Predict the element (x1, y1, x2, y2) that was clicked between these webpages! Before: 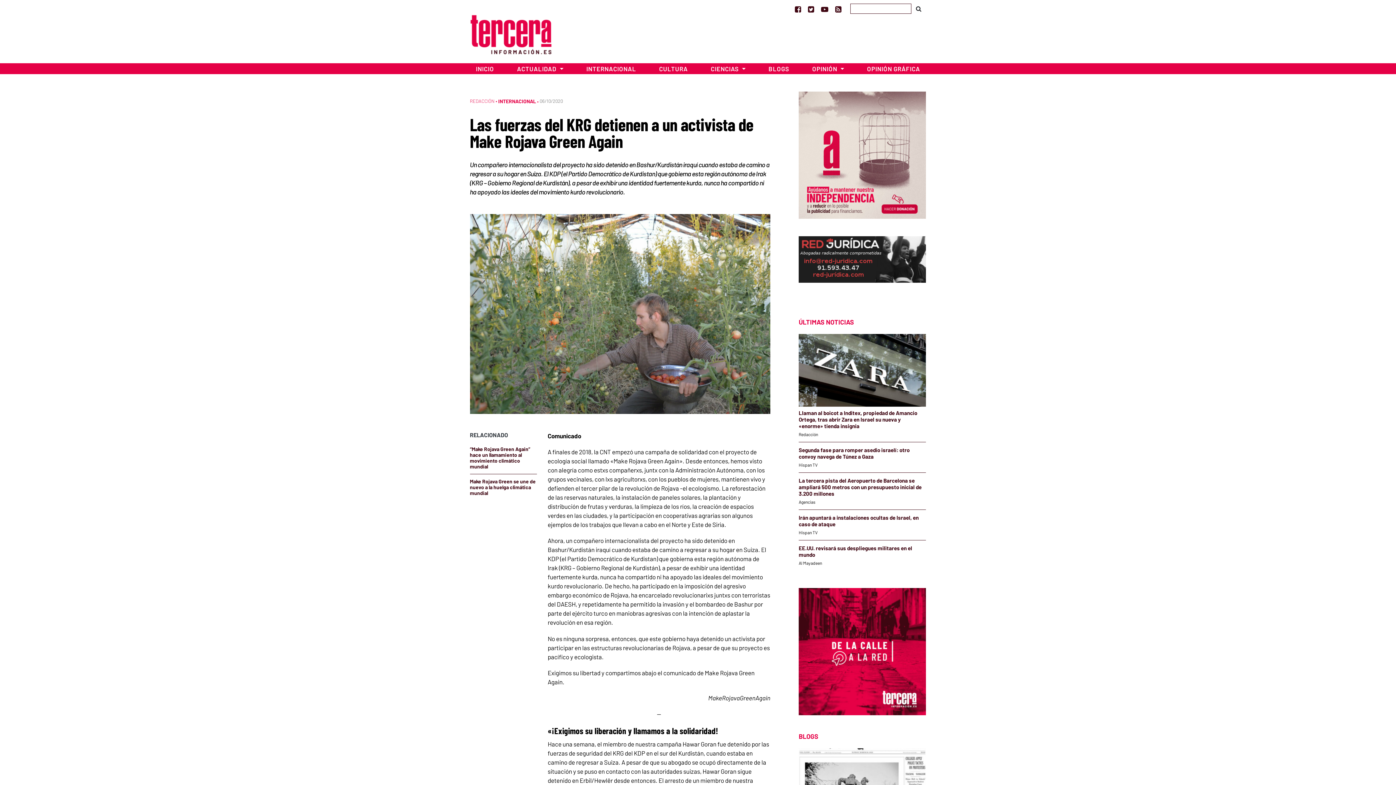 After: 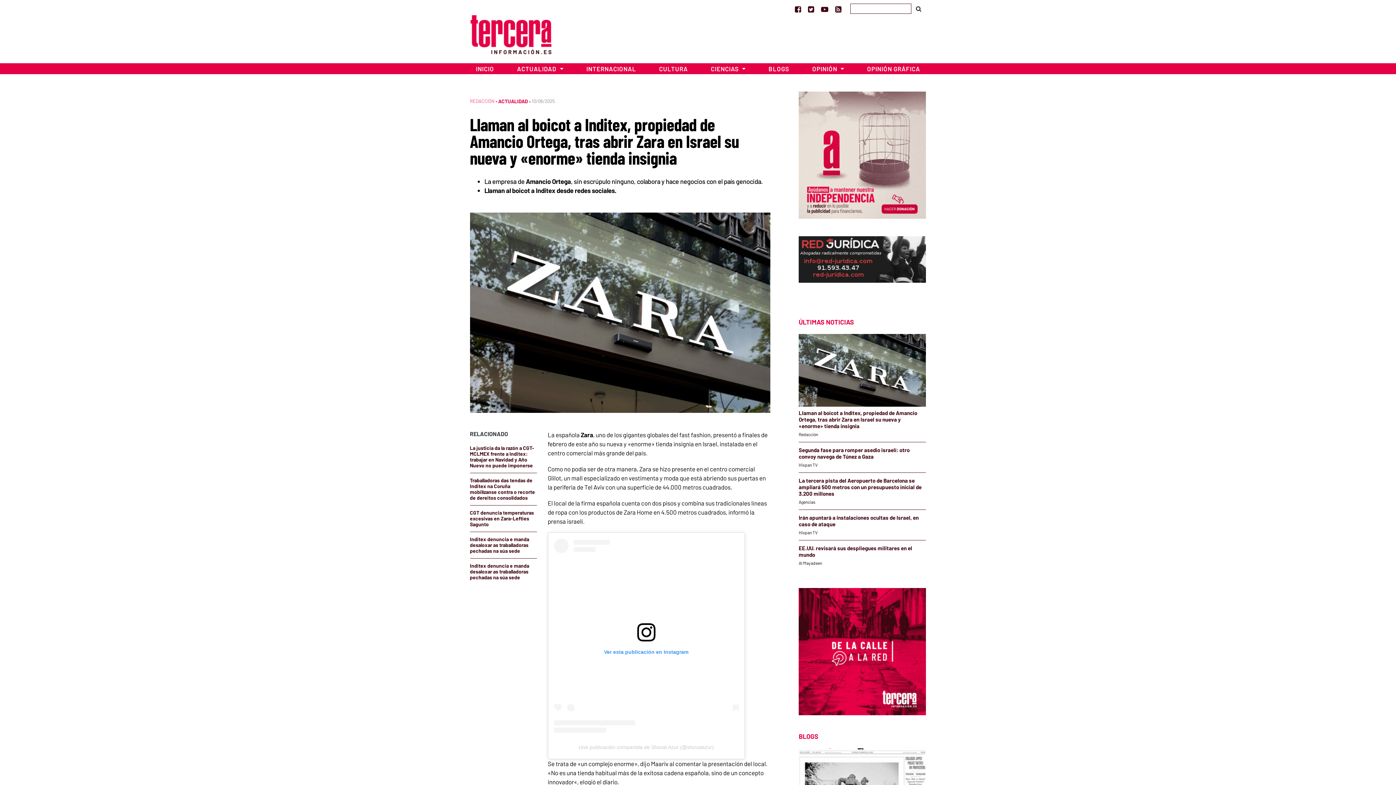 Action: bbox: (798, 409, 917, 429) label: Llaman al boicot a Inditex, propiedad de Amancio Ortega, tras abrir Zara en Israel su nueva y «enorme» tienda insignia